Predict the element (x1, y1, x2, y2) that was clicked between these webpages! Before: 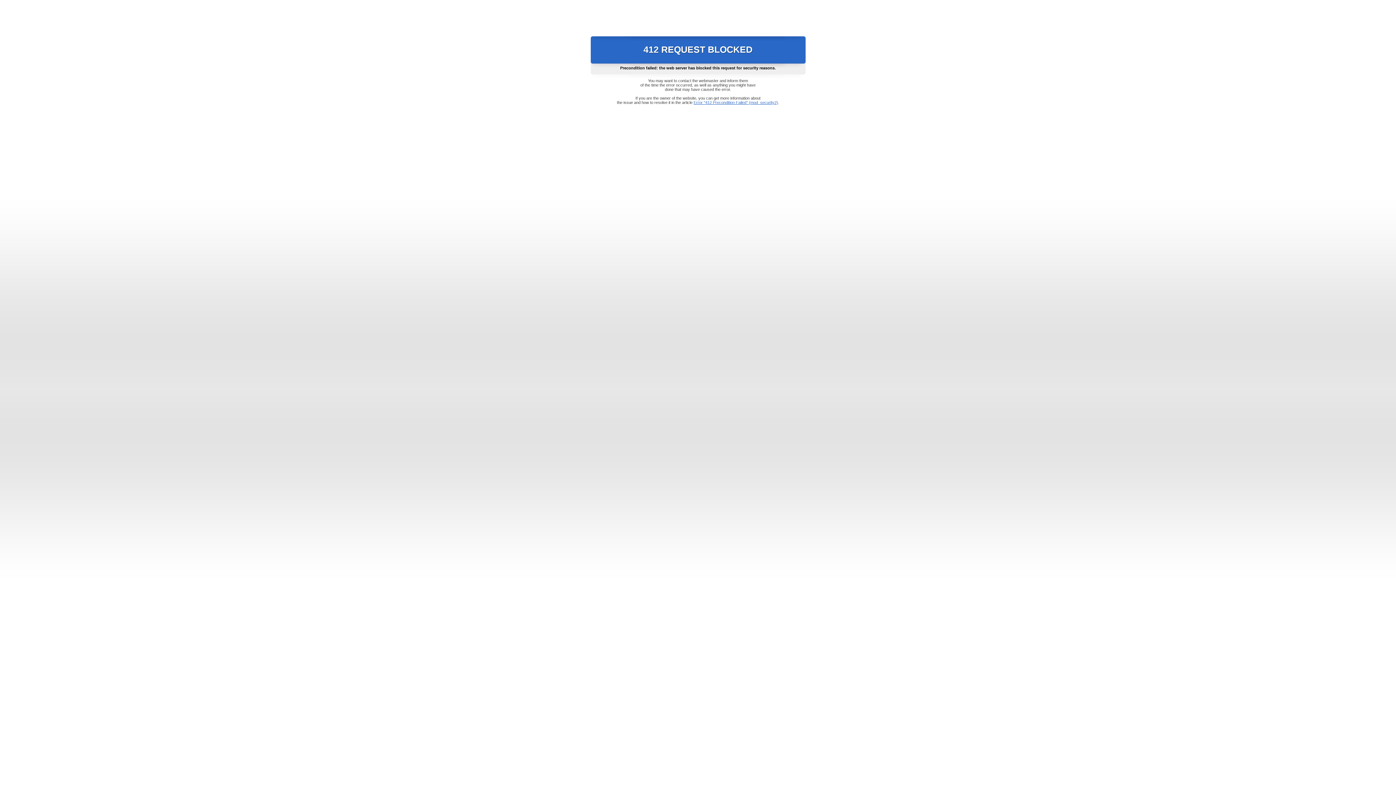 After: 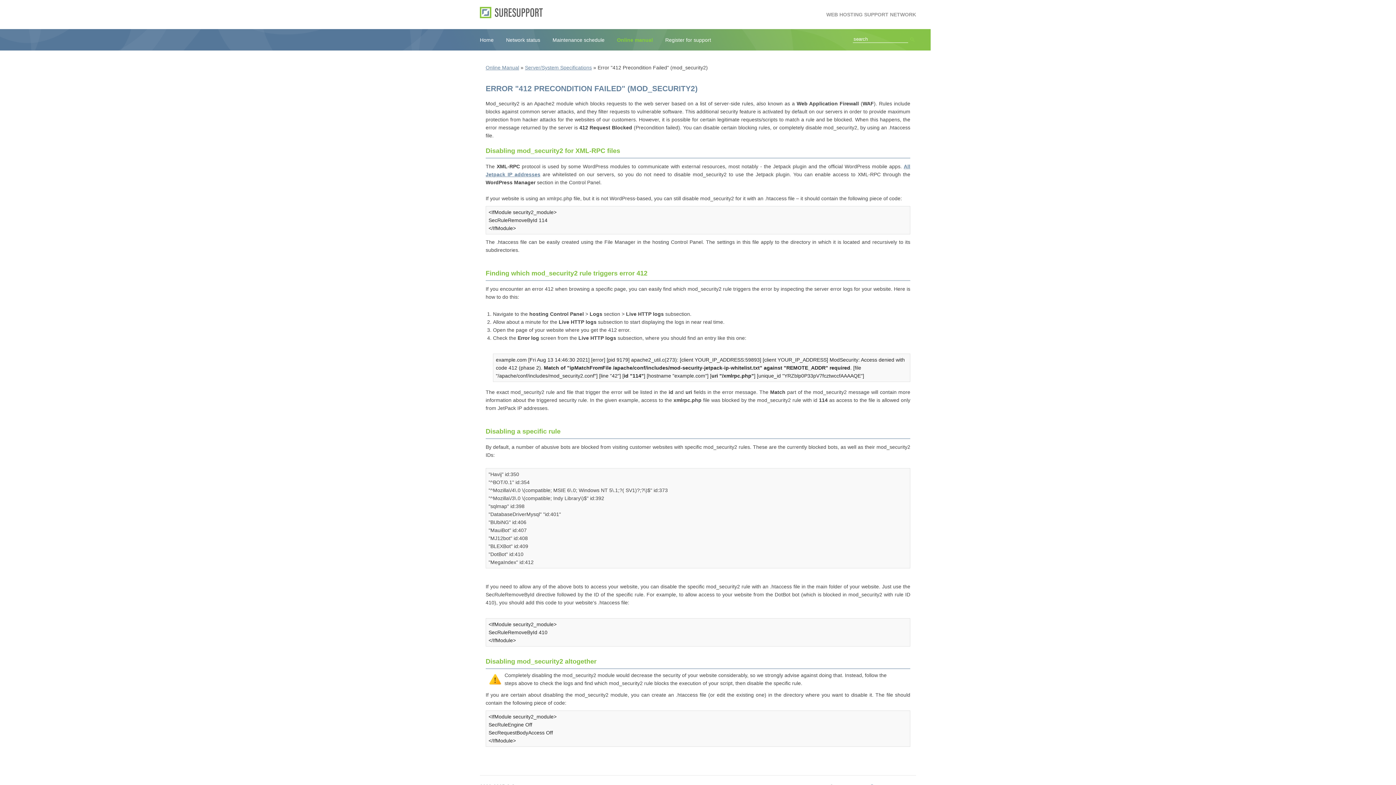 Action: label: Error "412 Precondition Failed" (mod_security2) bbox: (693, 100, 778, 104)